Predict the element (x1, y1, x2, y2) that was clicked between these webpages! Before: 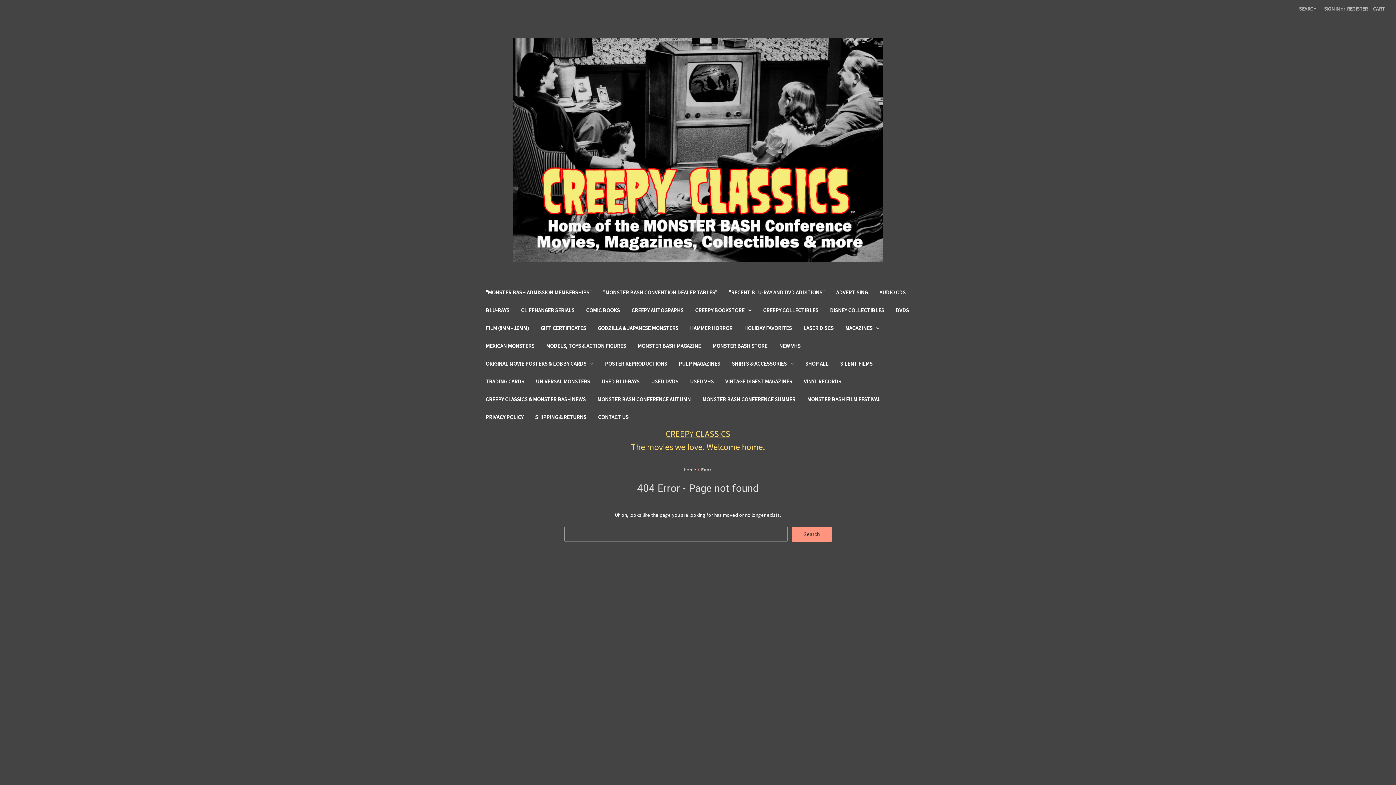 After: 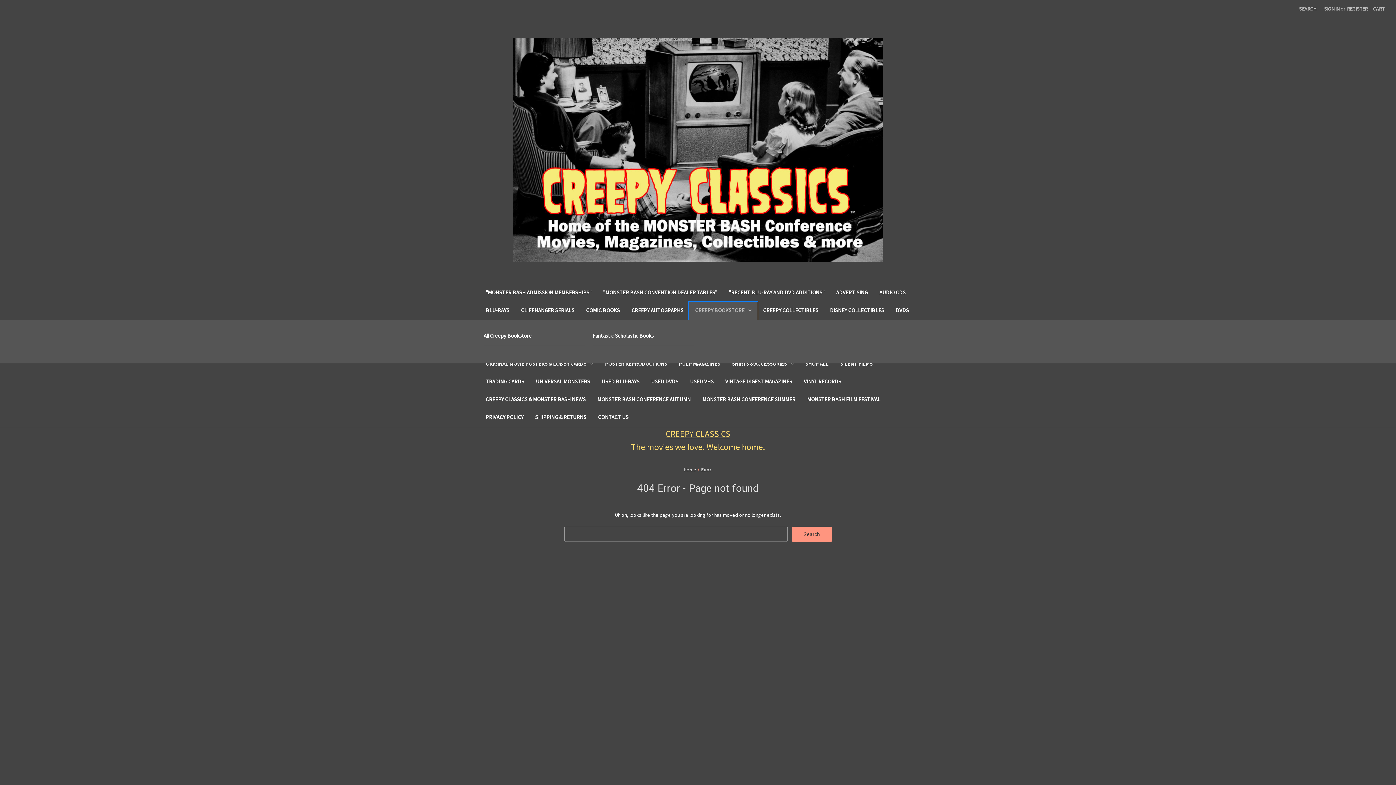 Action: label: Creepy Bookstore bbox: (689, 302, 757, 320)